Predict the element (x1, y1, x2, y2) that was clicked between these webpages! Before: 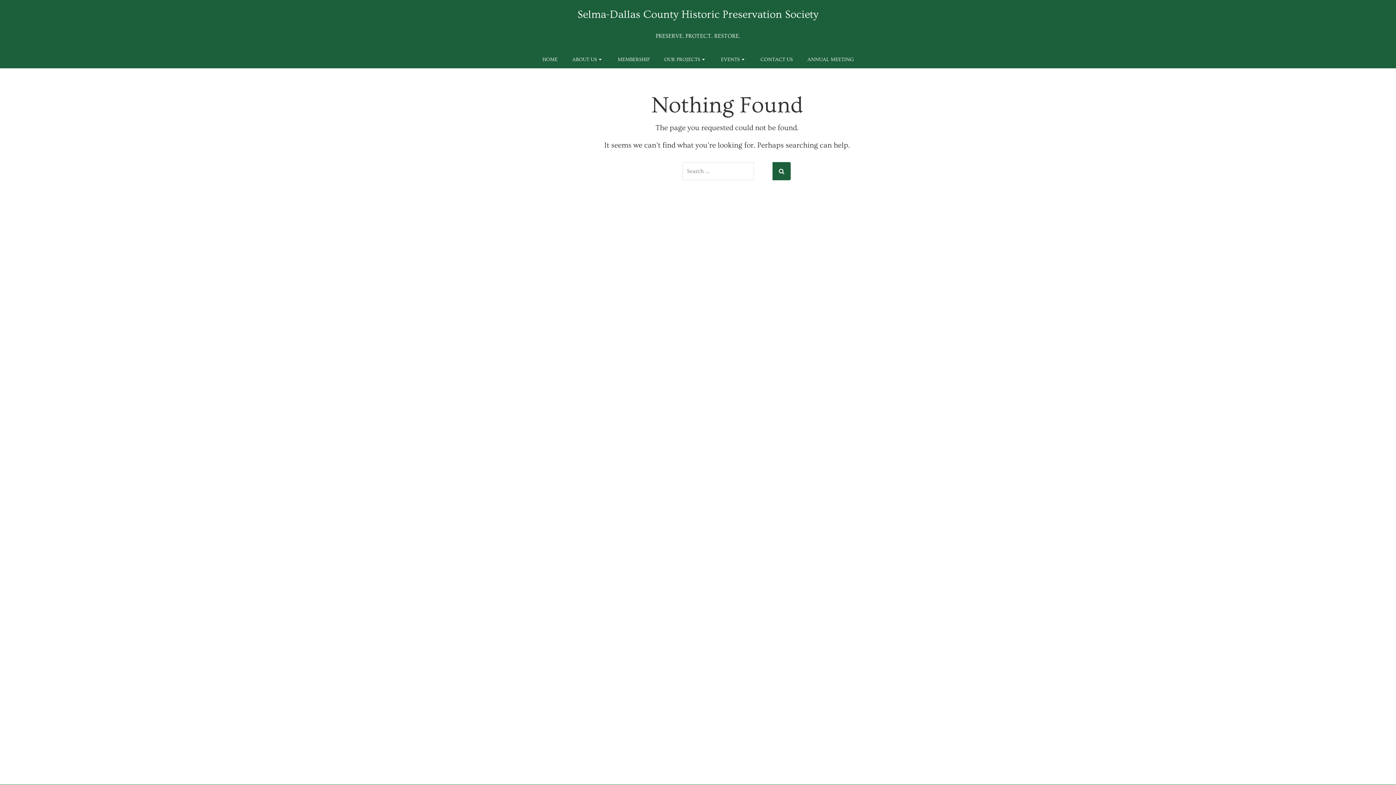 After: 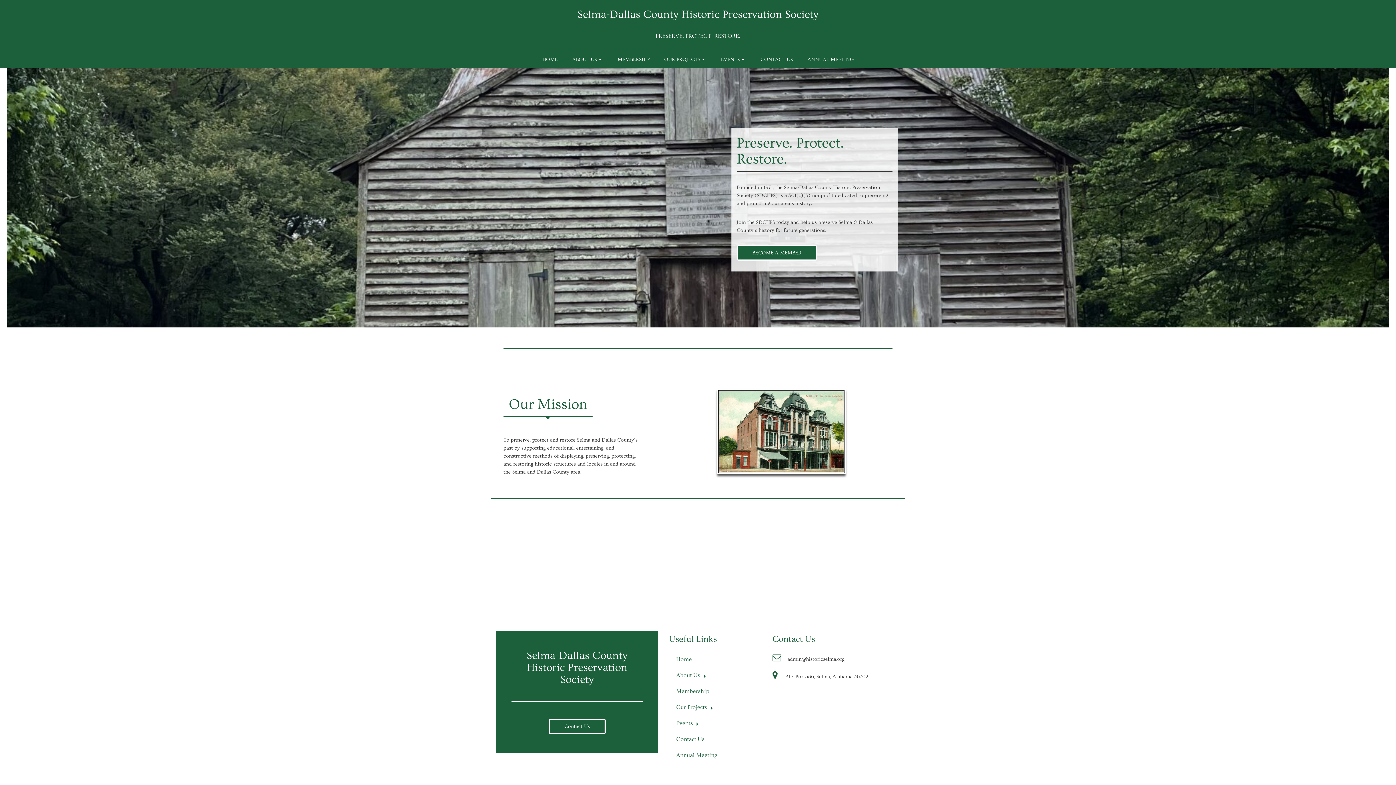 Action: bbox: (535, 51, 565, 68) label: HOME